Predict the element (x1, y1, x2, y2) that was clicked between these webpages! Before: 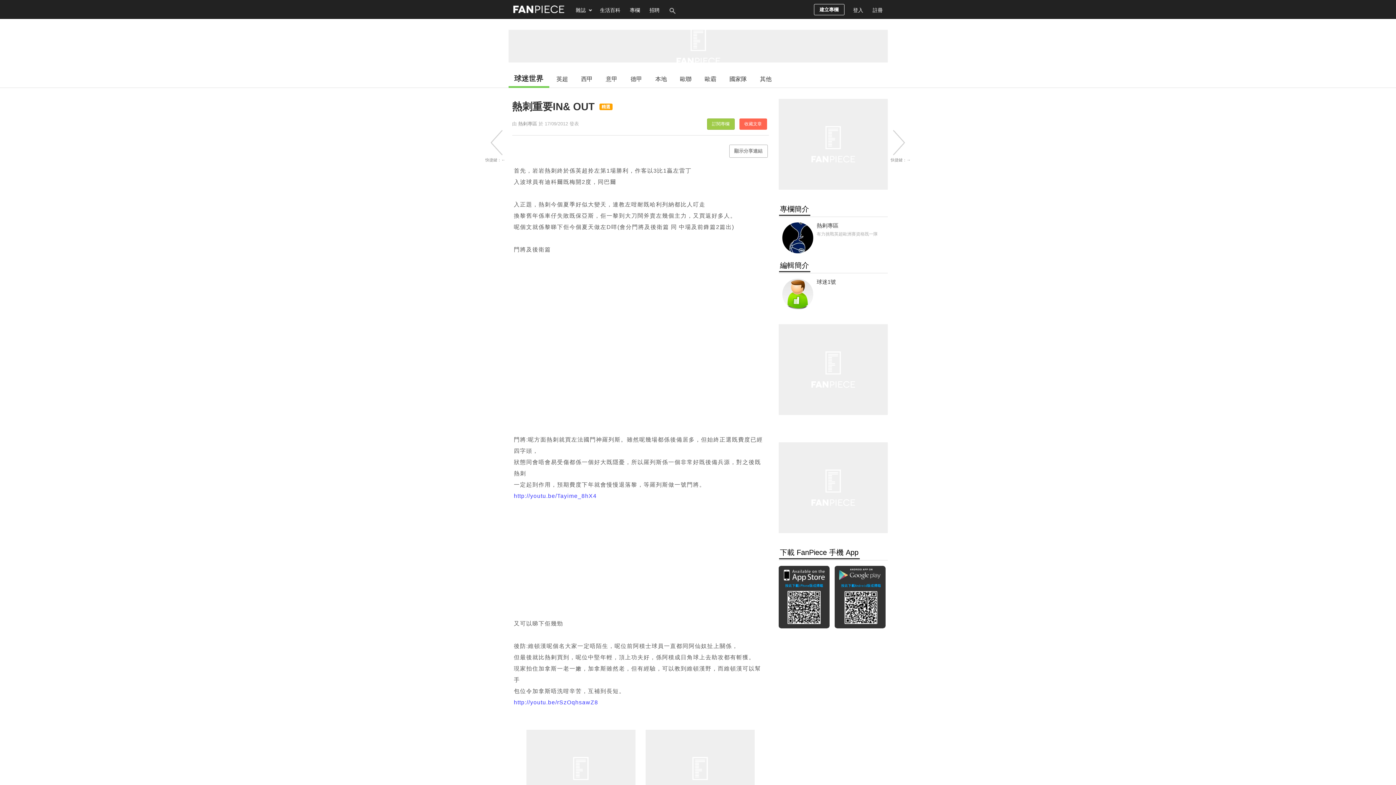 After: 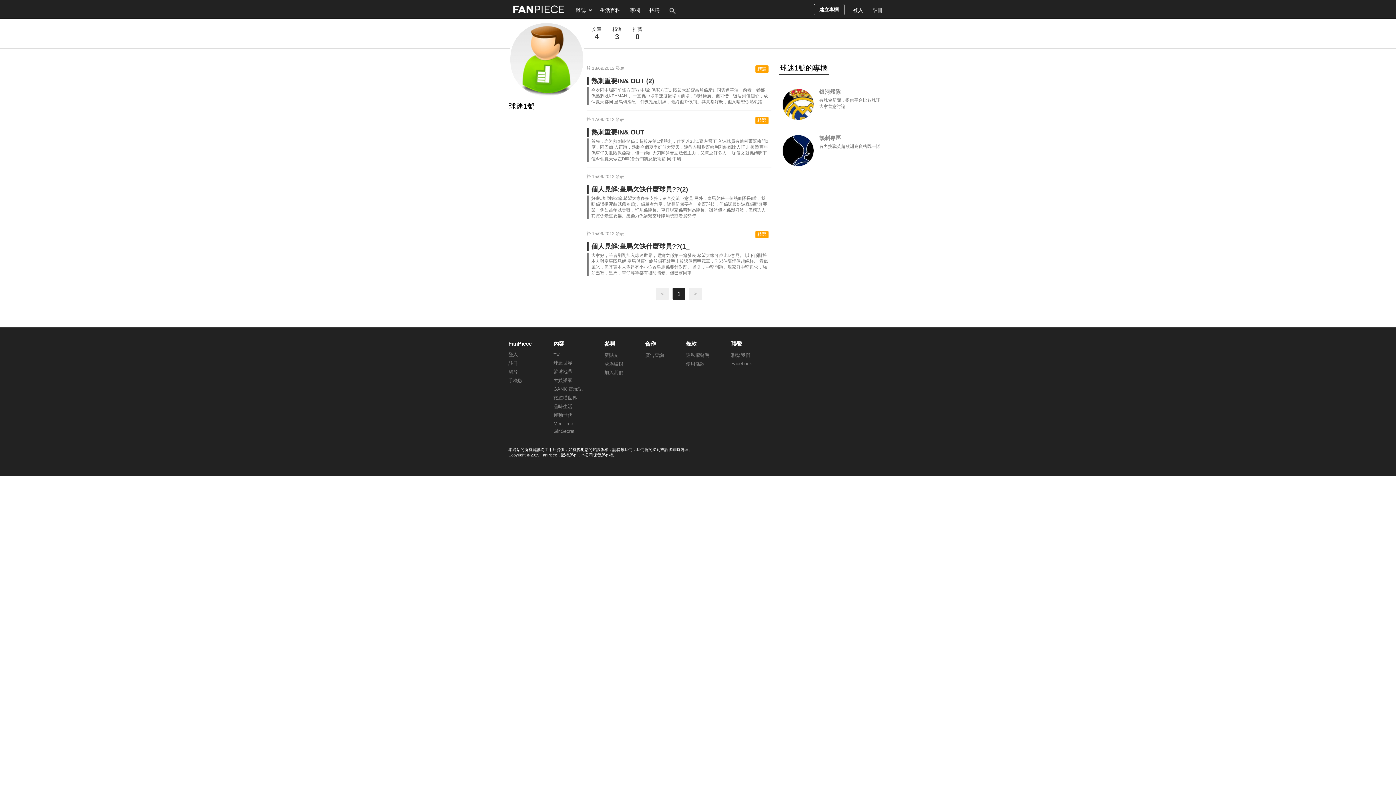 Action: label: 球迷1號 bbox: (816, 278, 882, 285)